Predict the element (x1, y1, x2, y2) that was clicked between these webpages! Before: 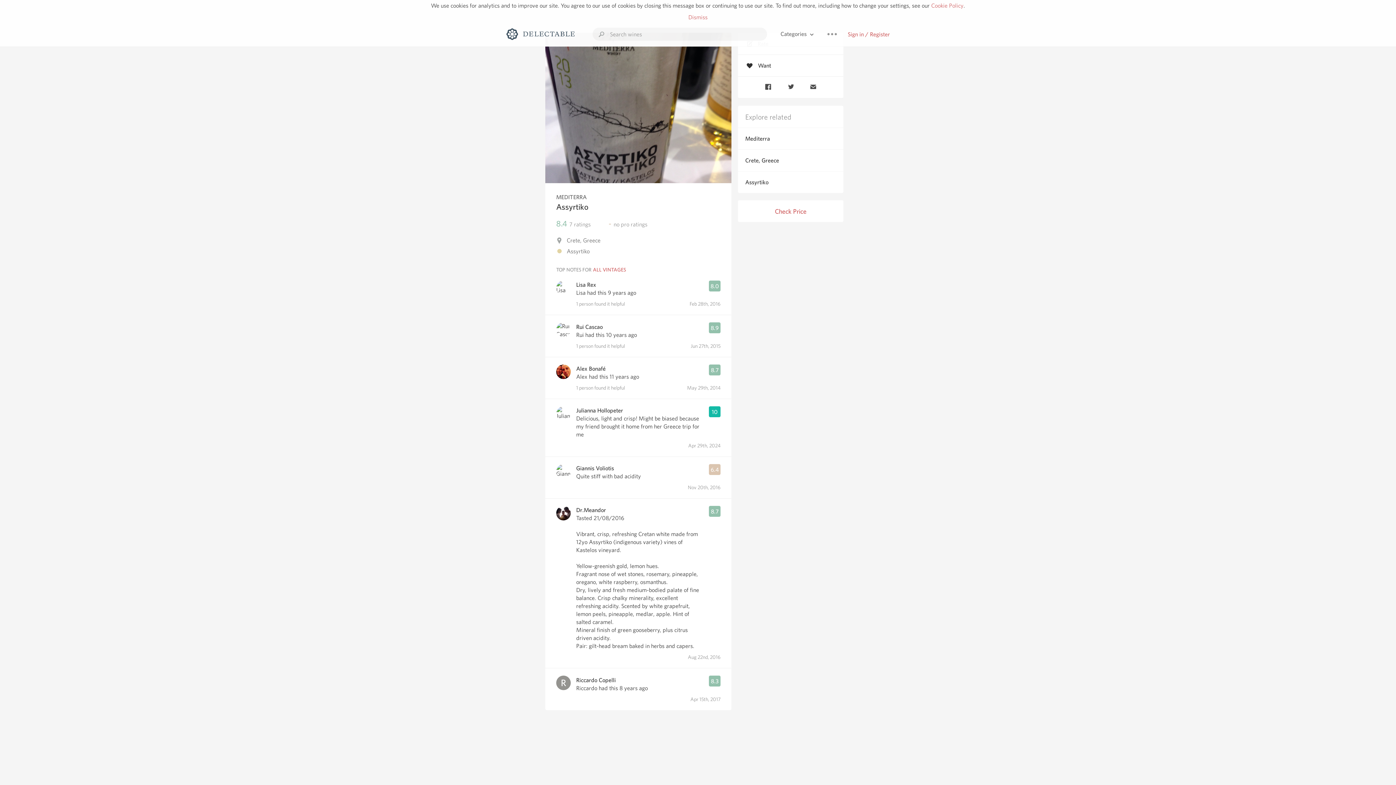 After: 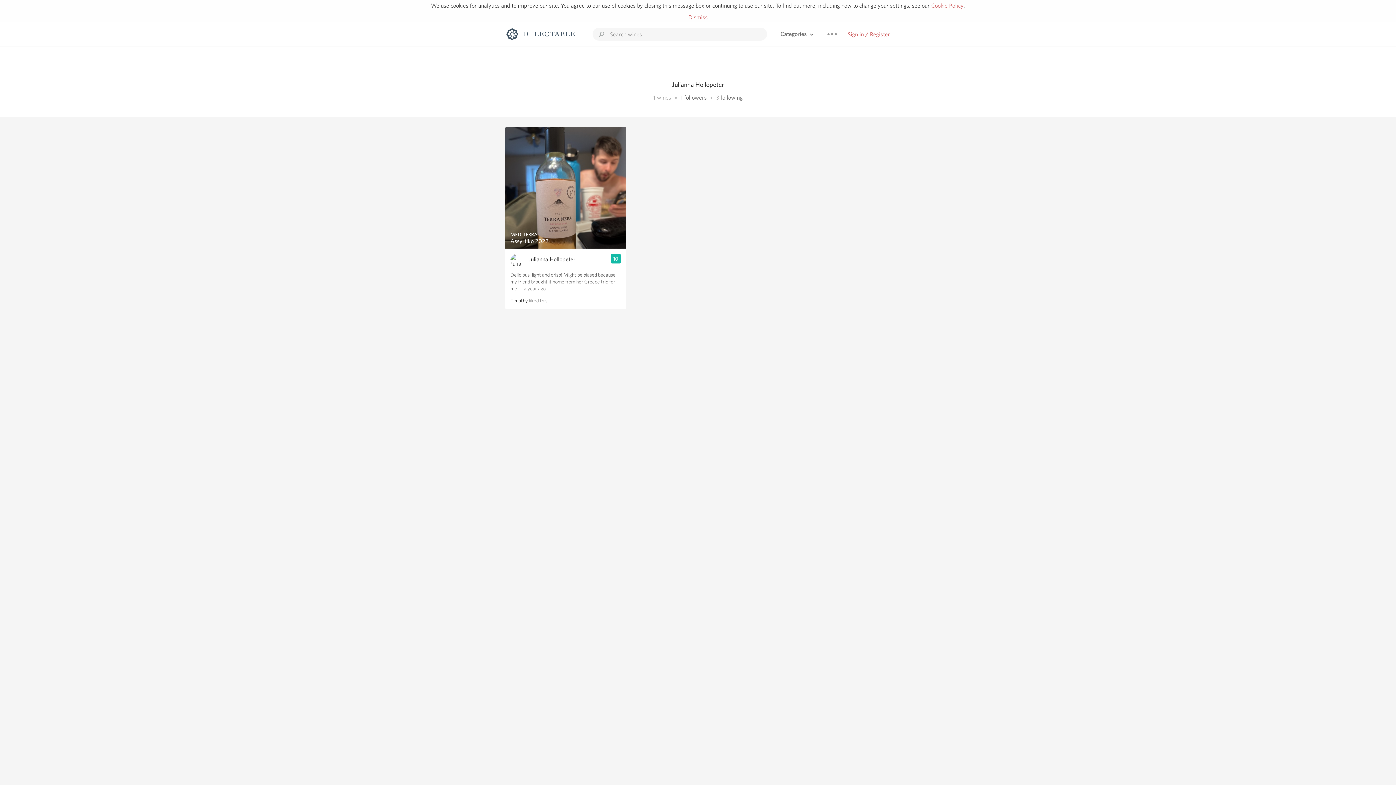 Action: bbox: (576, 406, 623, 414) label: Julianna Hollopeter